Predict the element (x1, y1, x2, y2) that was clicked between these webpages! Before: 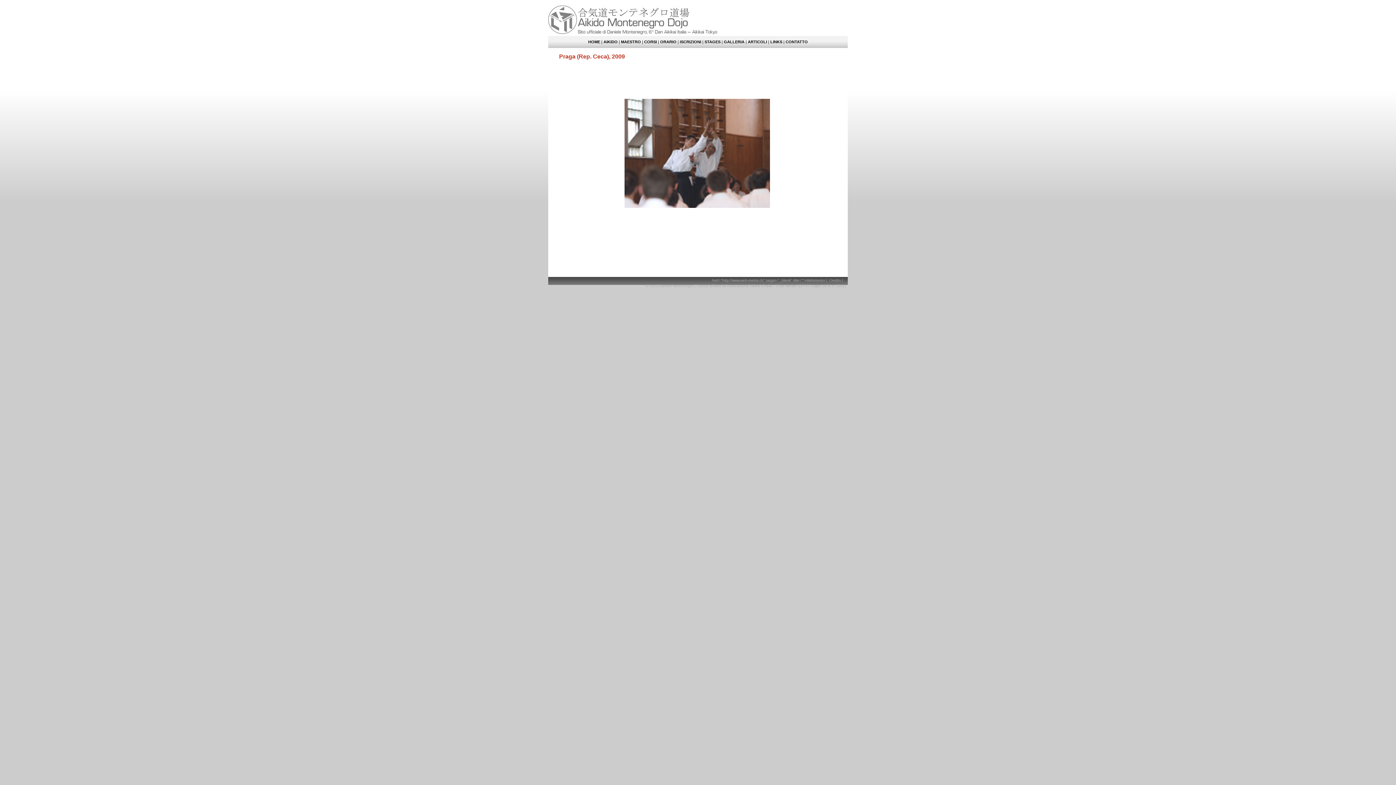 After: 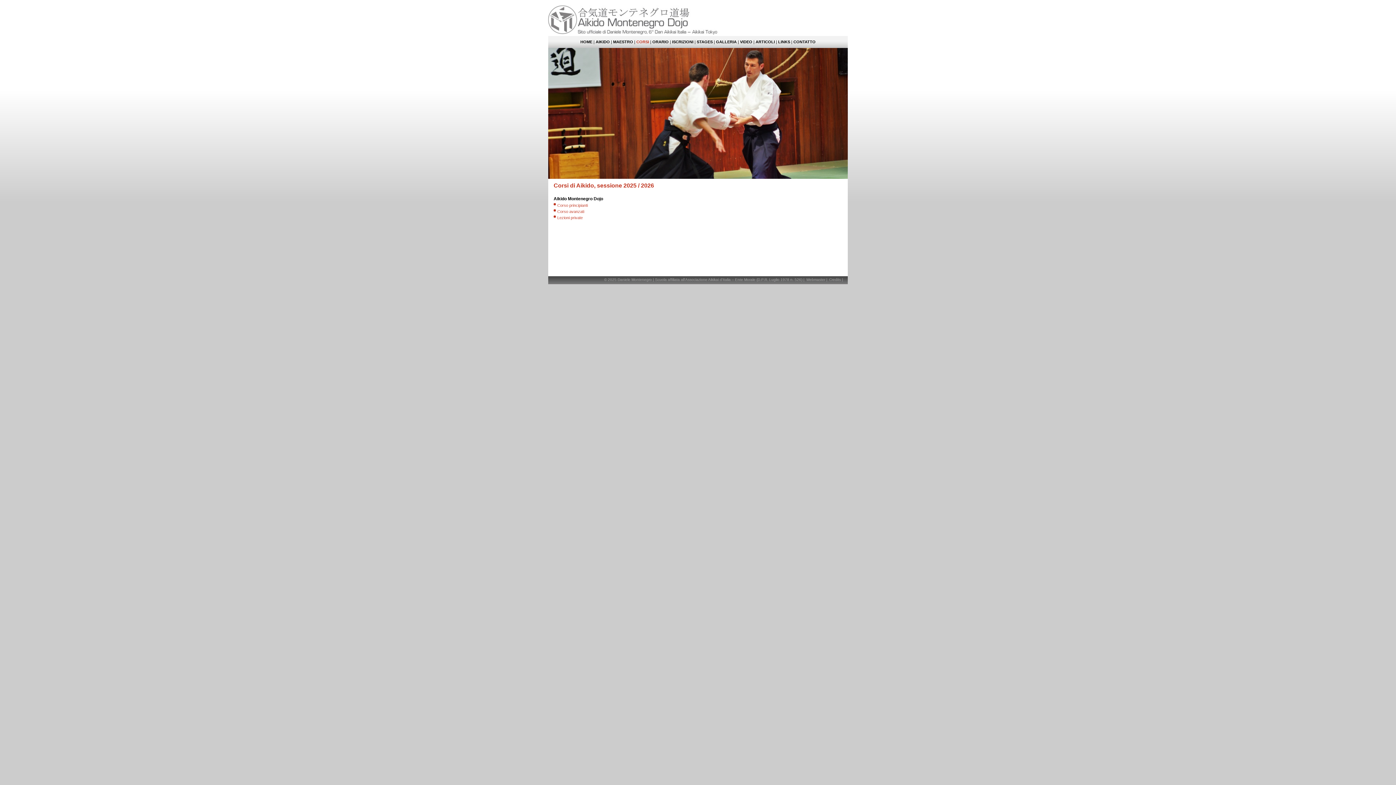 Action: label: CORSI bbox: (644, 39, 657, 44)